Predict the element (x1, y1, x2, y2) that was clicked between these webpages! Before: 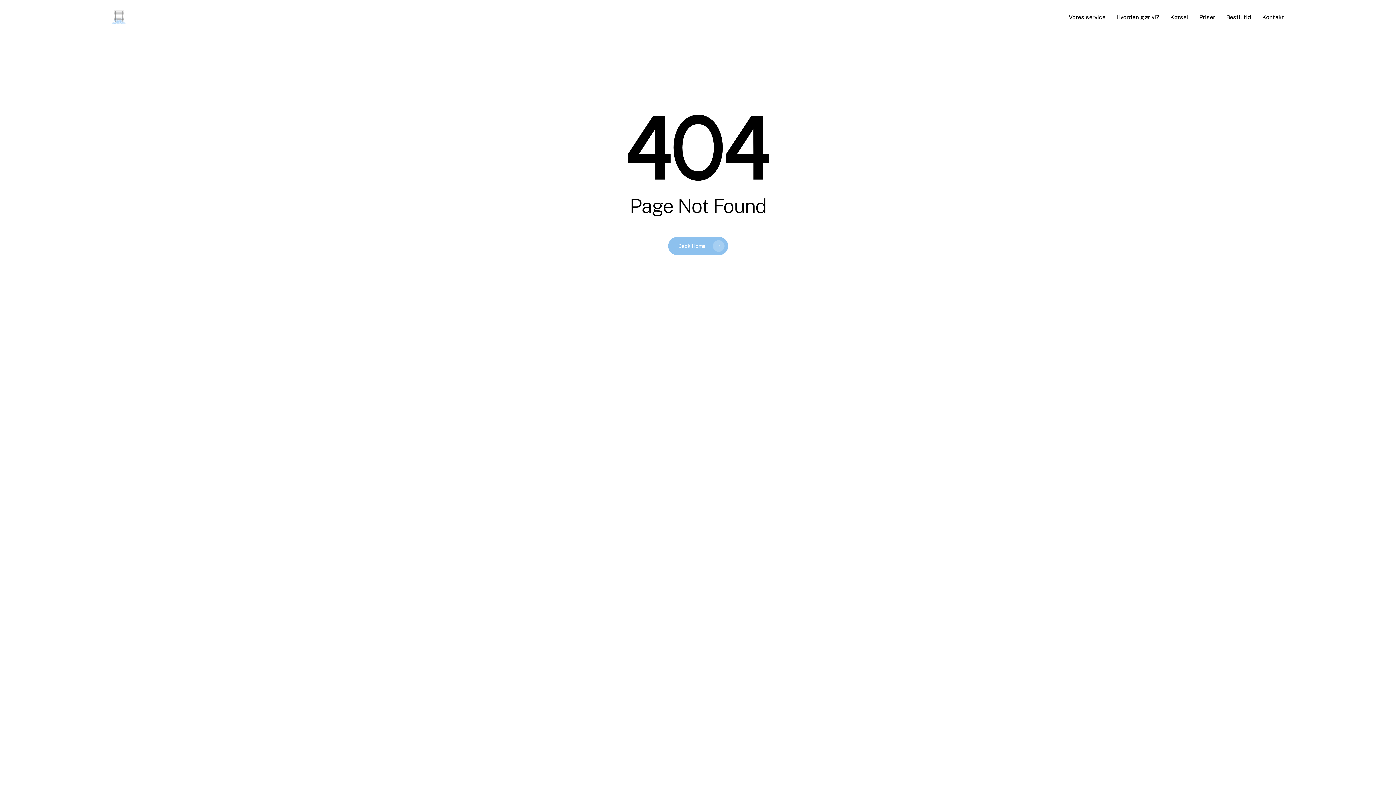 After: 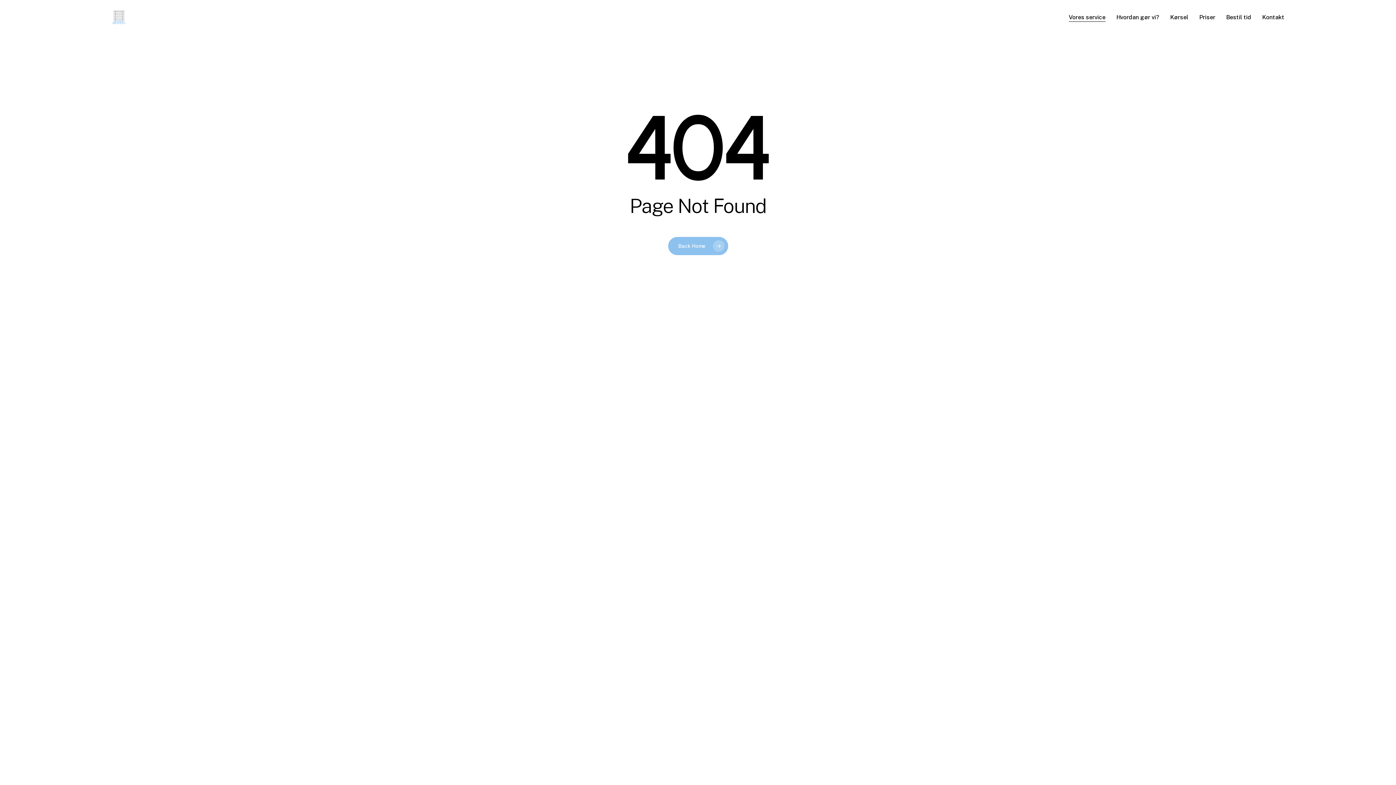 Action: bbox: (1069, 14, 1105, 20) label: Vores service